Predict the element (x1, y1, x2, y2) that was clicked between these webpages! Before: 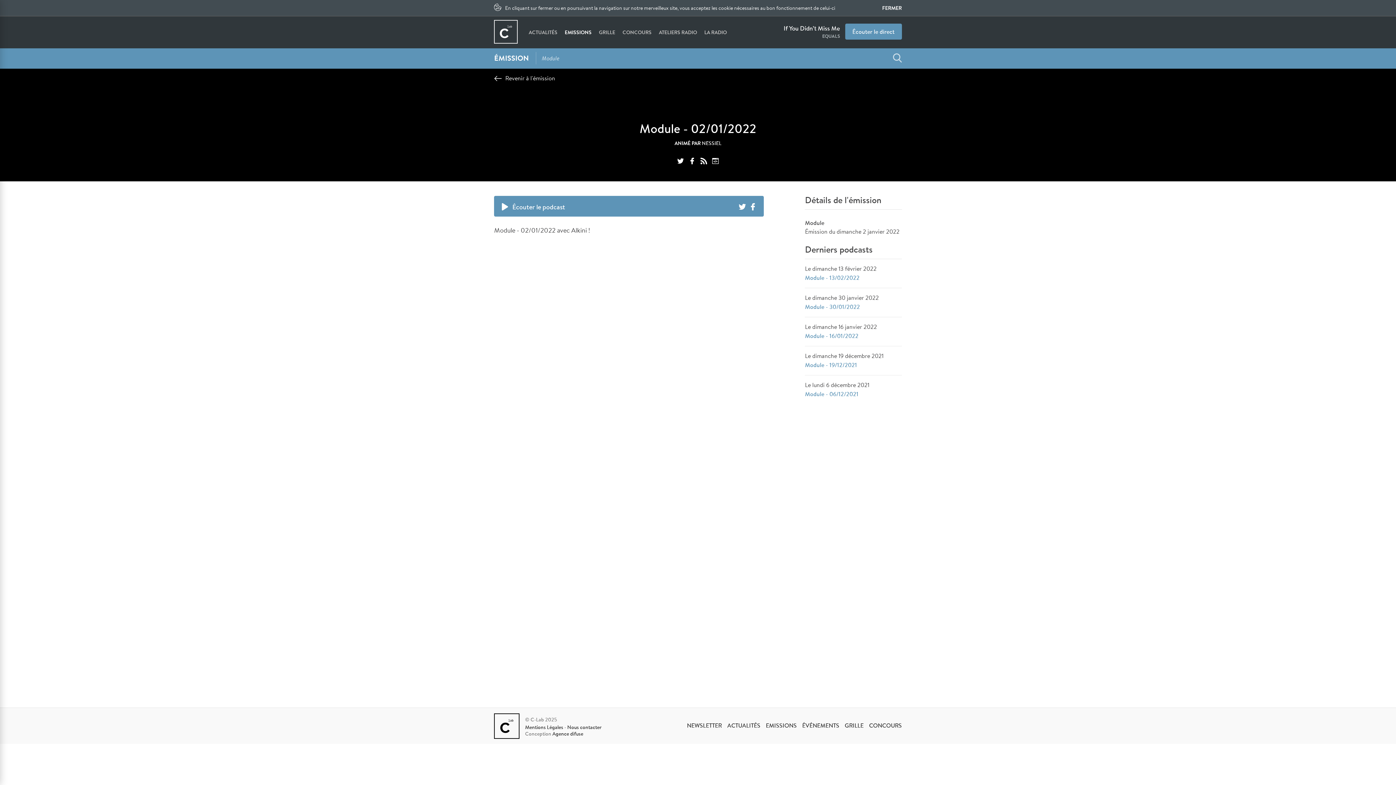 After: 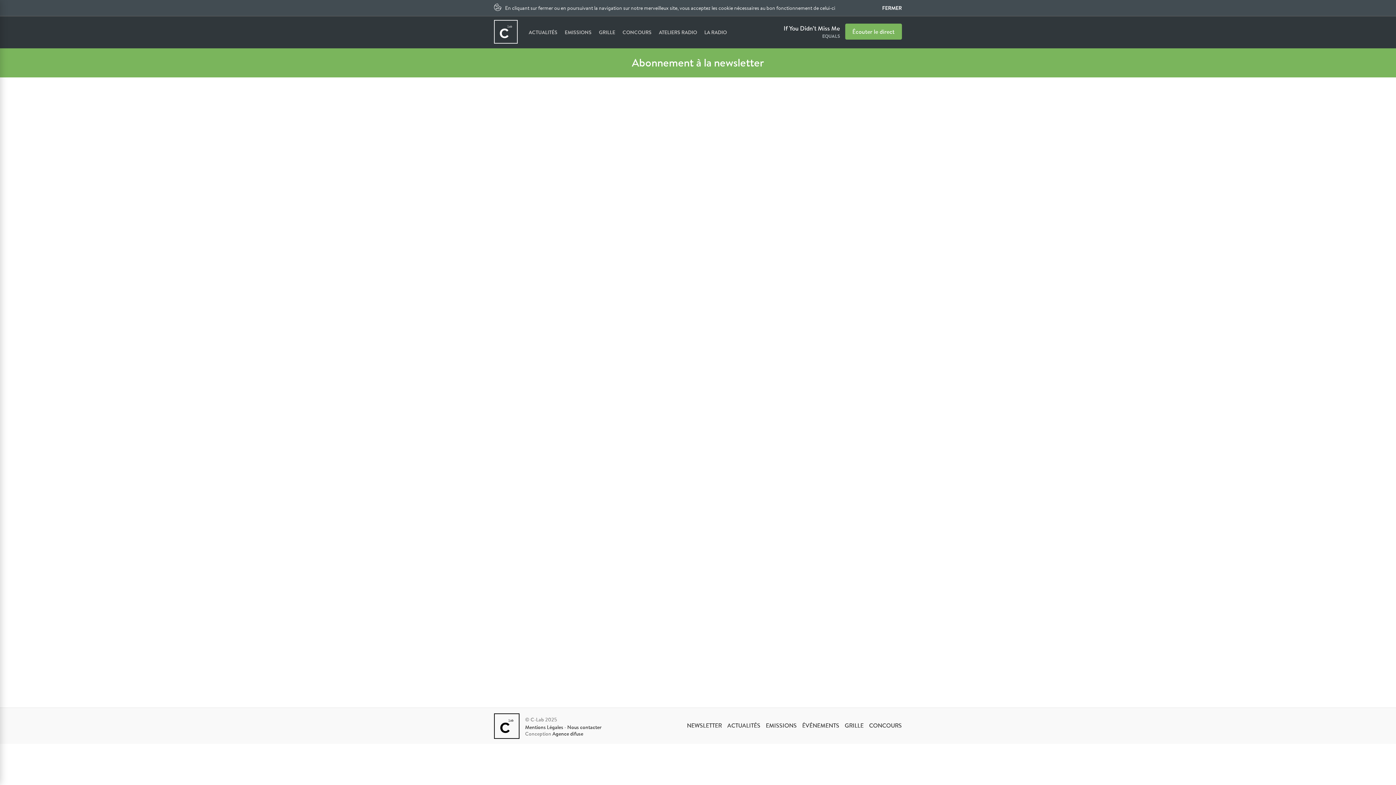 Action: label: NEWSLETTER bbox: (687, 721, 722, 729)